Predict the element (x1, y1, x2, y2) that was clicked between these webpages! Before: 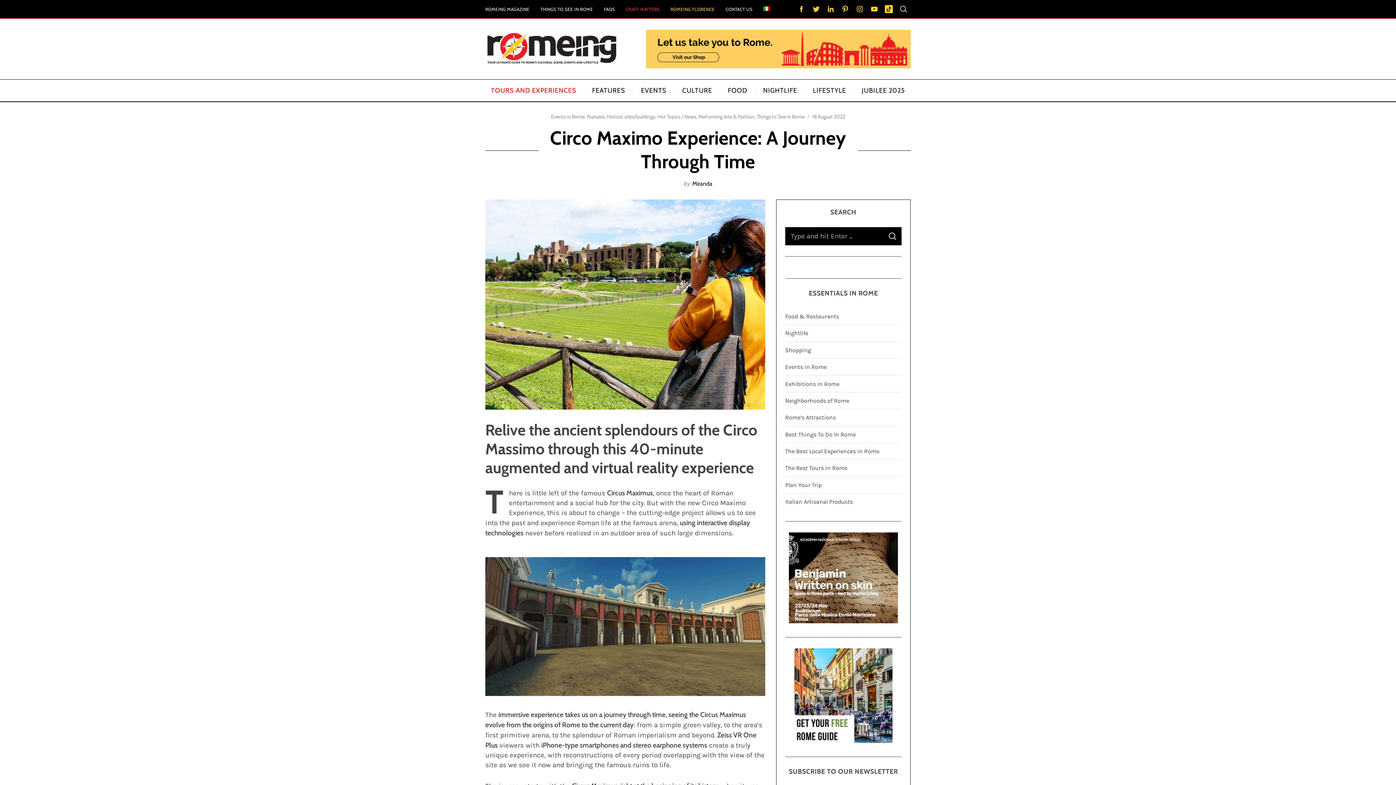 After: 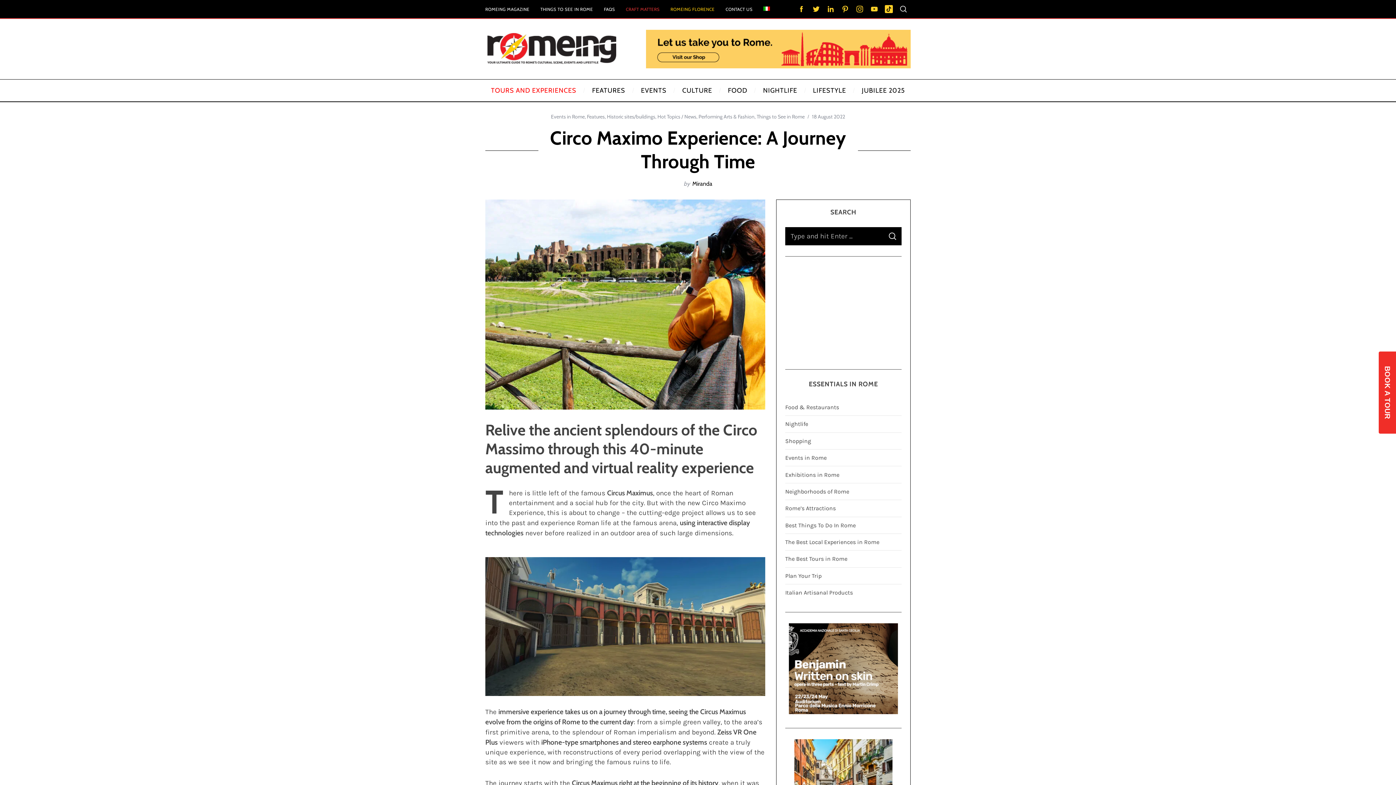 Action: bbox: (852, 1, 867, 16) label: instagram